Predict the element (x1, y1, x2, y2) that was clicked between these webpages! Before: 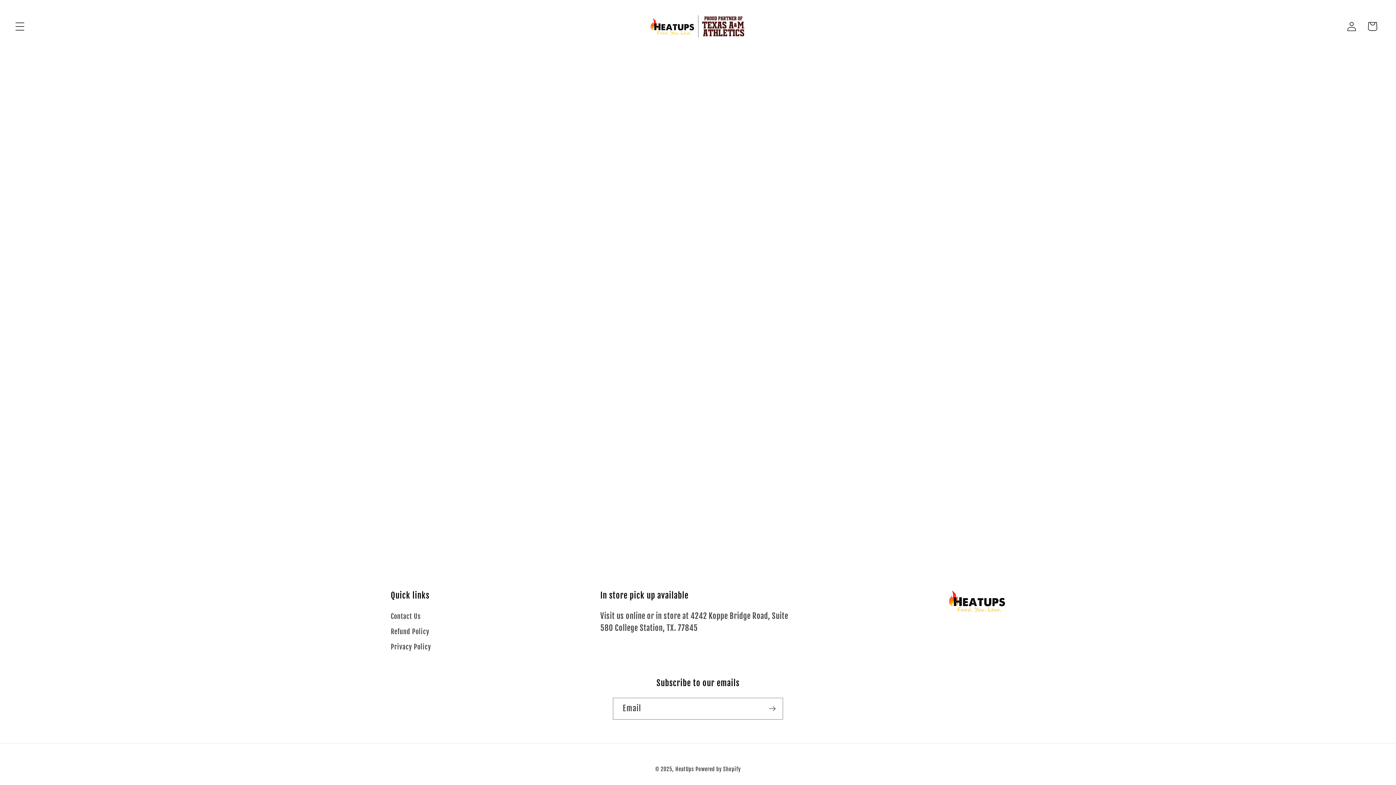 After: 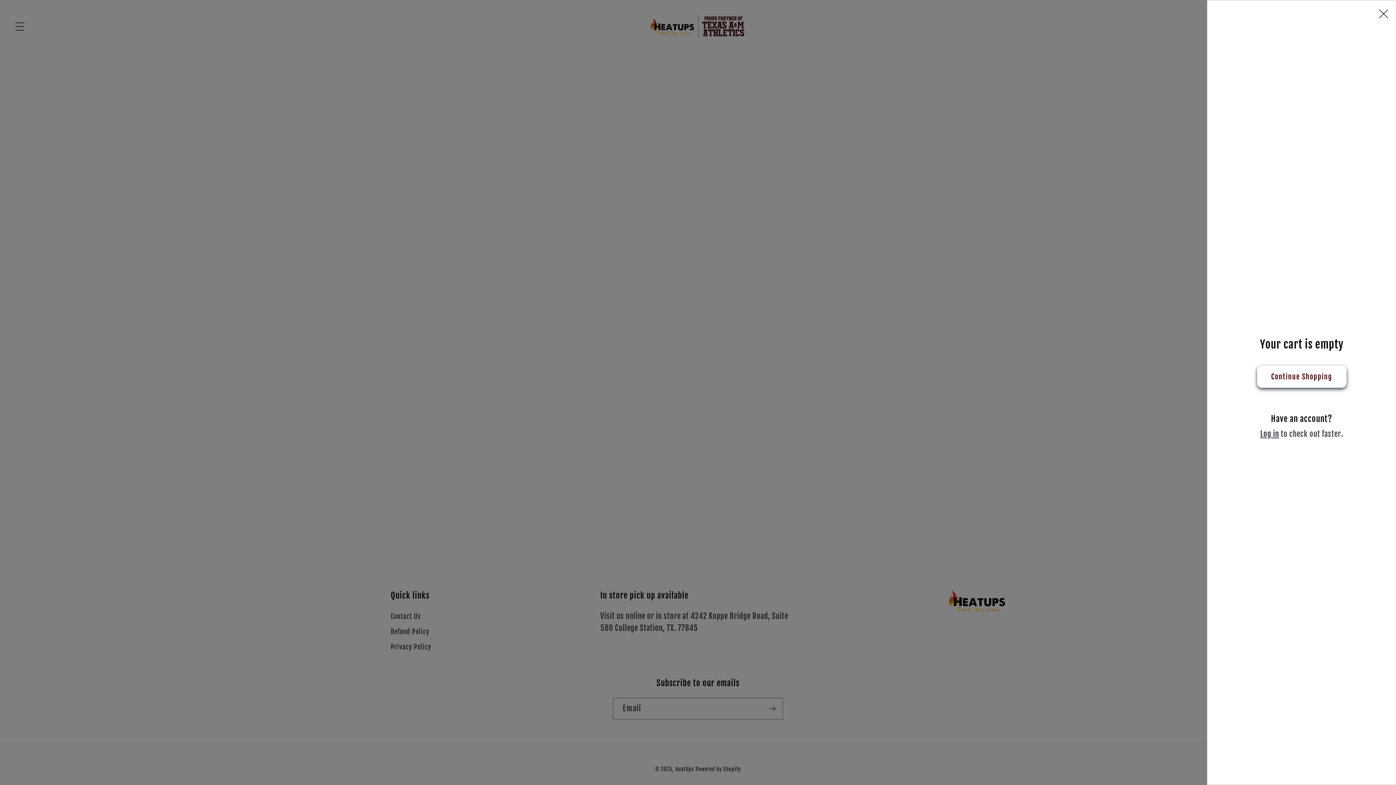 Action: bbox: (1362, 15, 1383, 36) label: Cart